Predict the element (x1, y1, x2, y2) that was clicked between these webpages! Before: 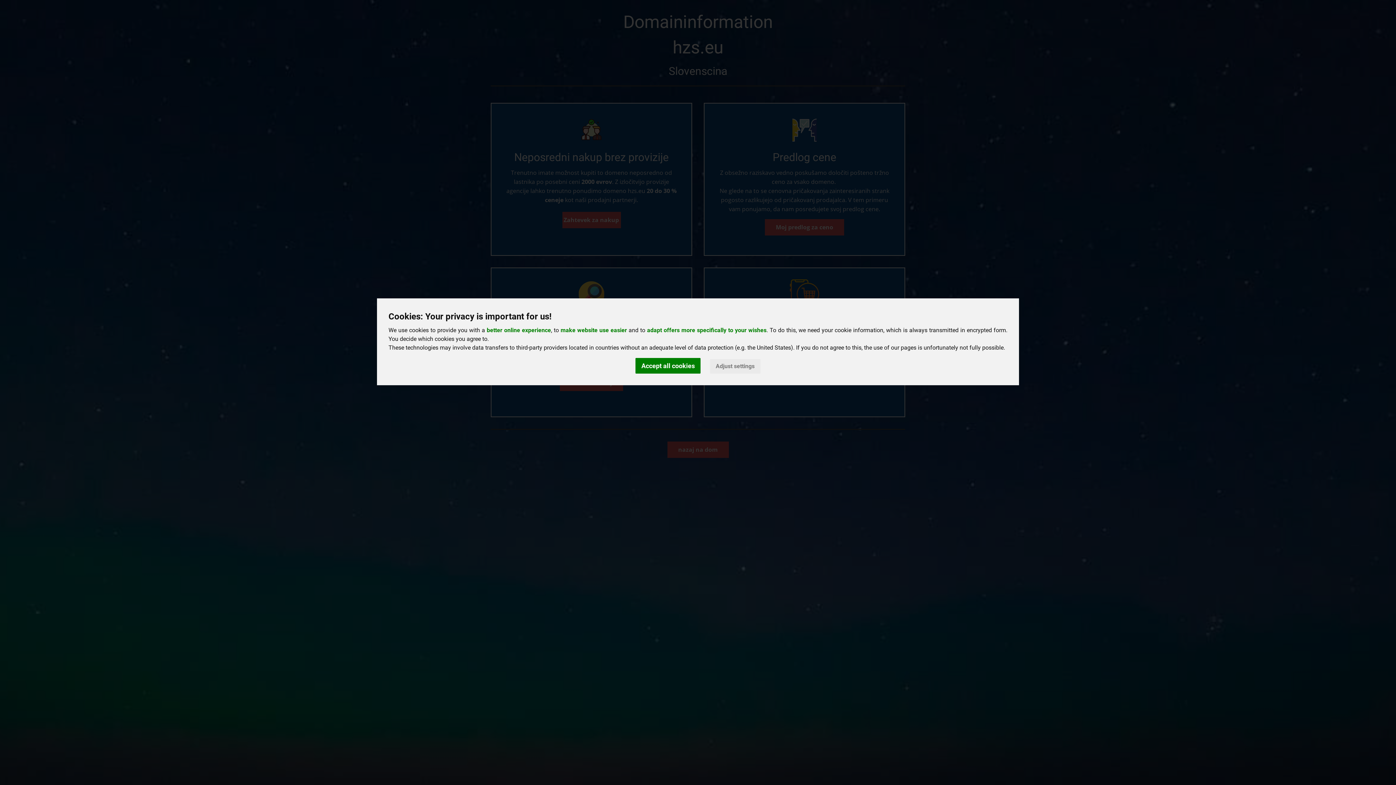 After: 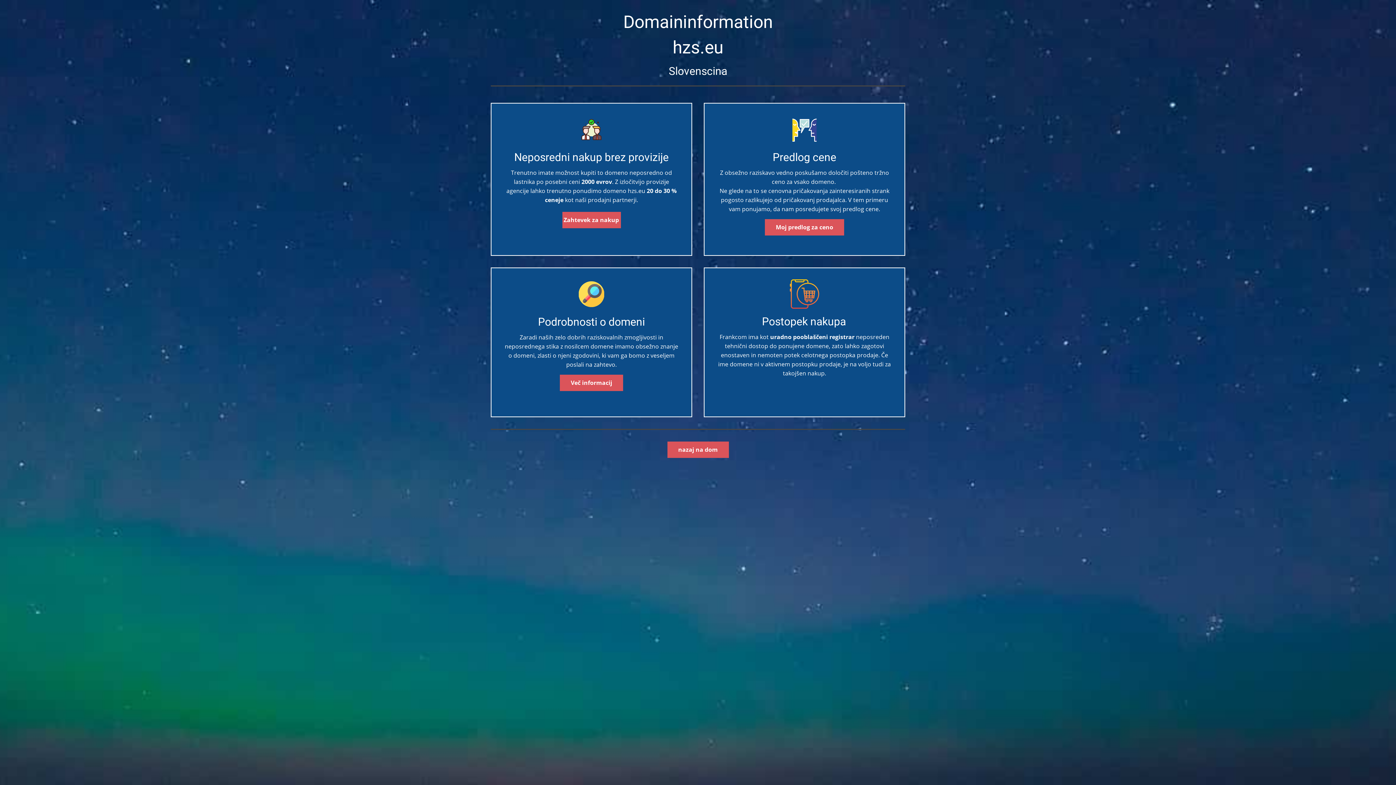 Action: bbox: (635, 358, 700, 373) label: Accept all cookies